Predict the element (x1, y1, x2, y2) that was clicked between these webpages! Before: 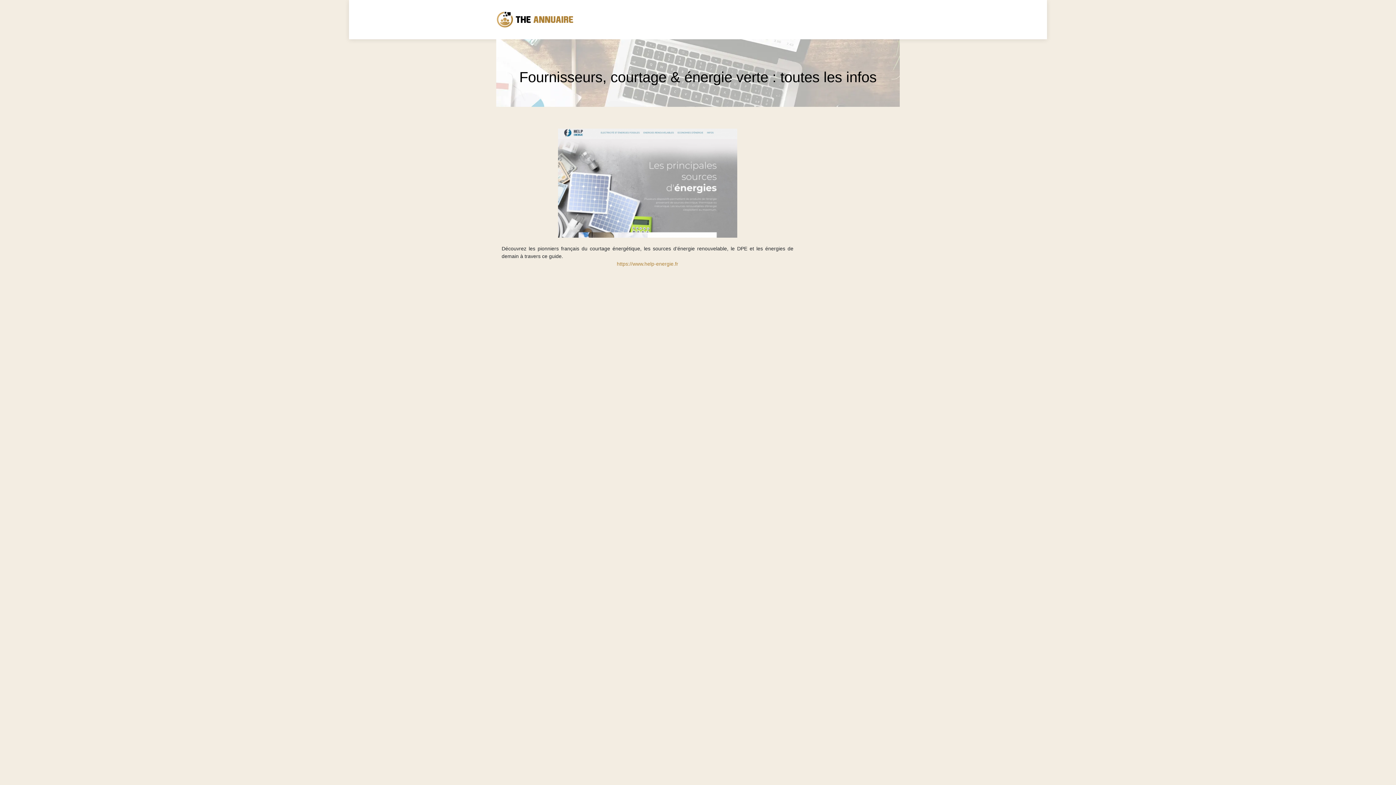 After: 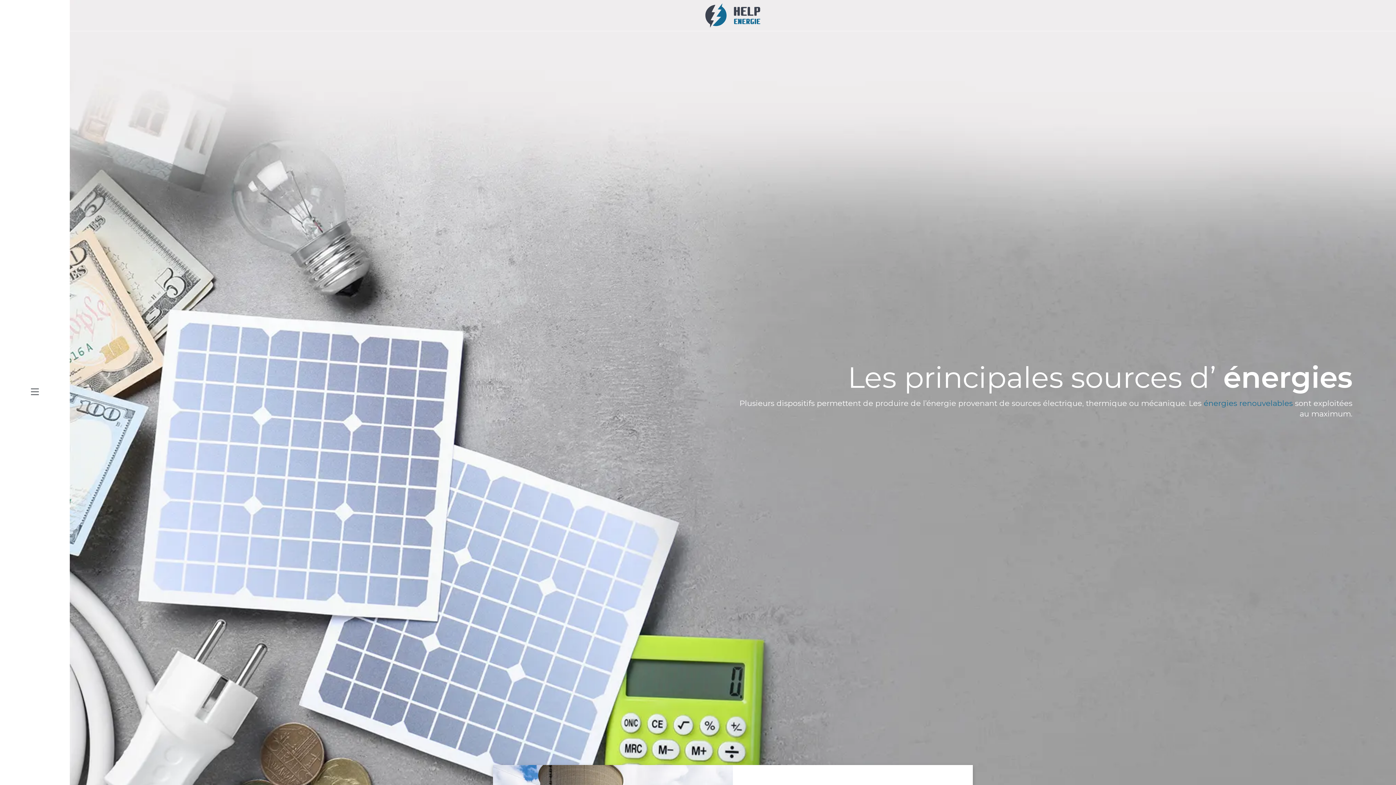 Action: label: https://www.help-energie.fr bbox: (617, 261, 678, 267)